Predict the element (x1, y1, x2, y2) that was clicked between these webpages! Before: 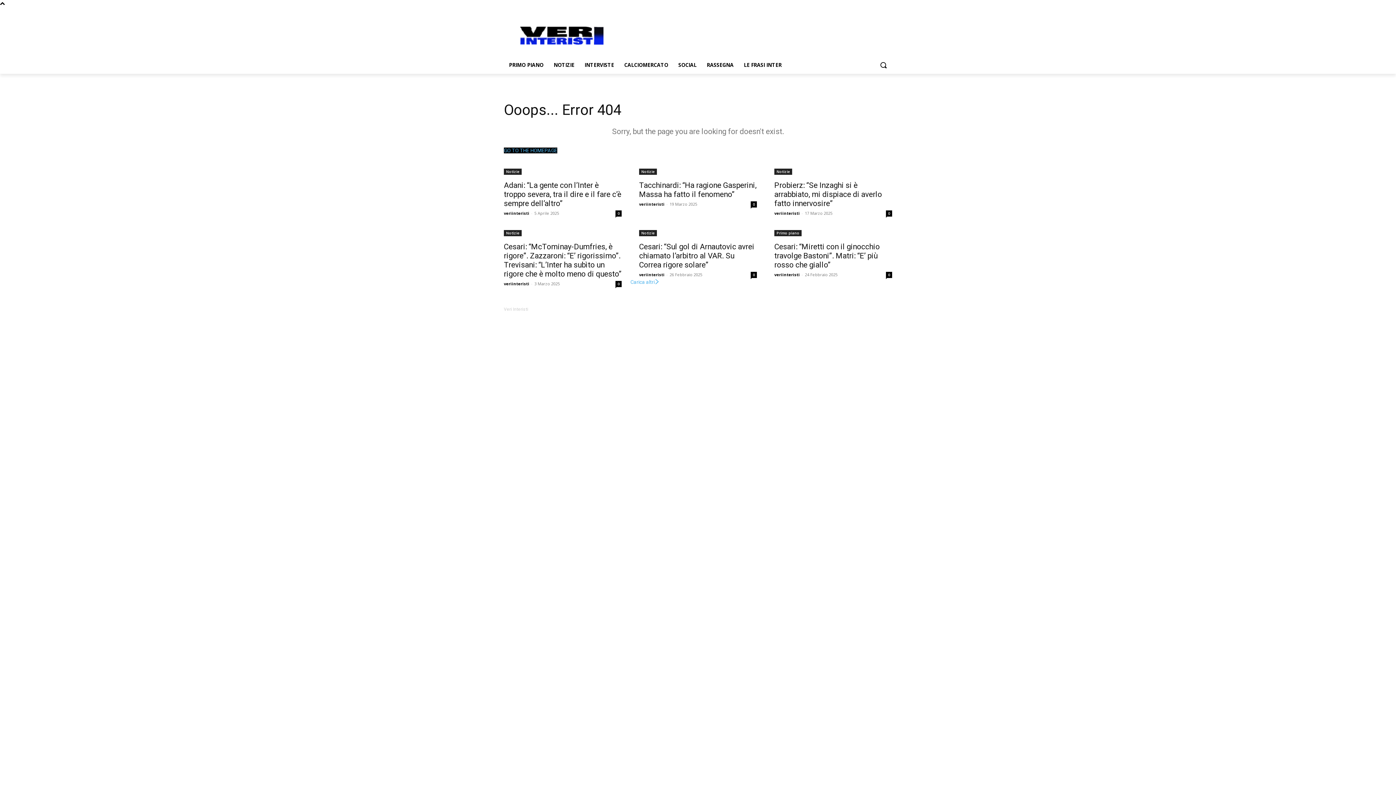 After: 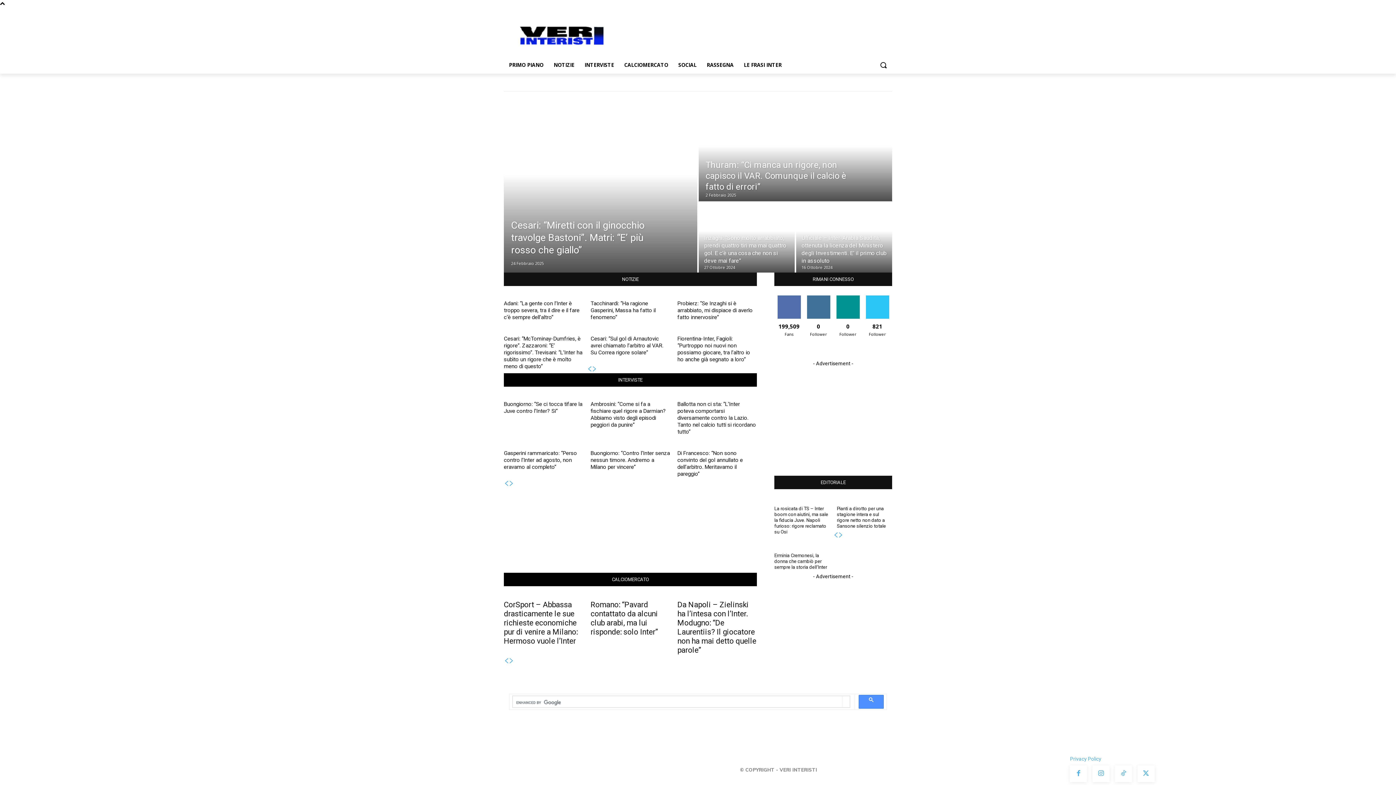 Action: bbox: (504, 210, 529, 216) label: veriinteristi